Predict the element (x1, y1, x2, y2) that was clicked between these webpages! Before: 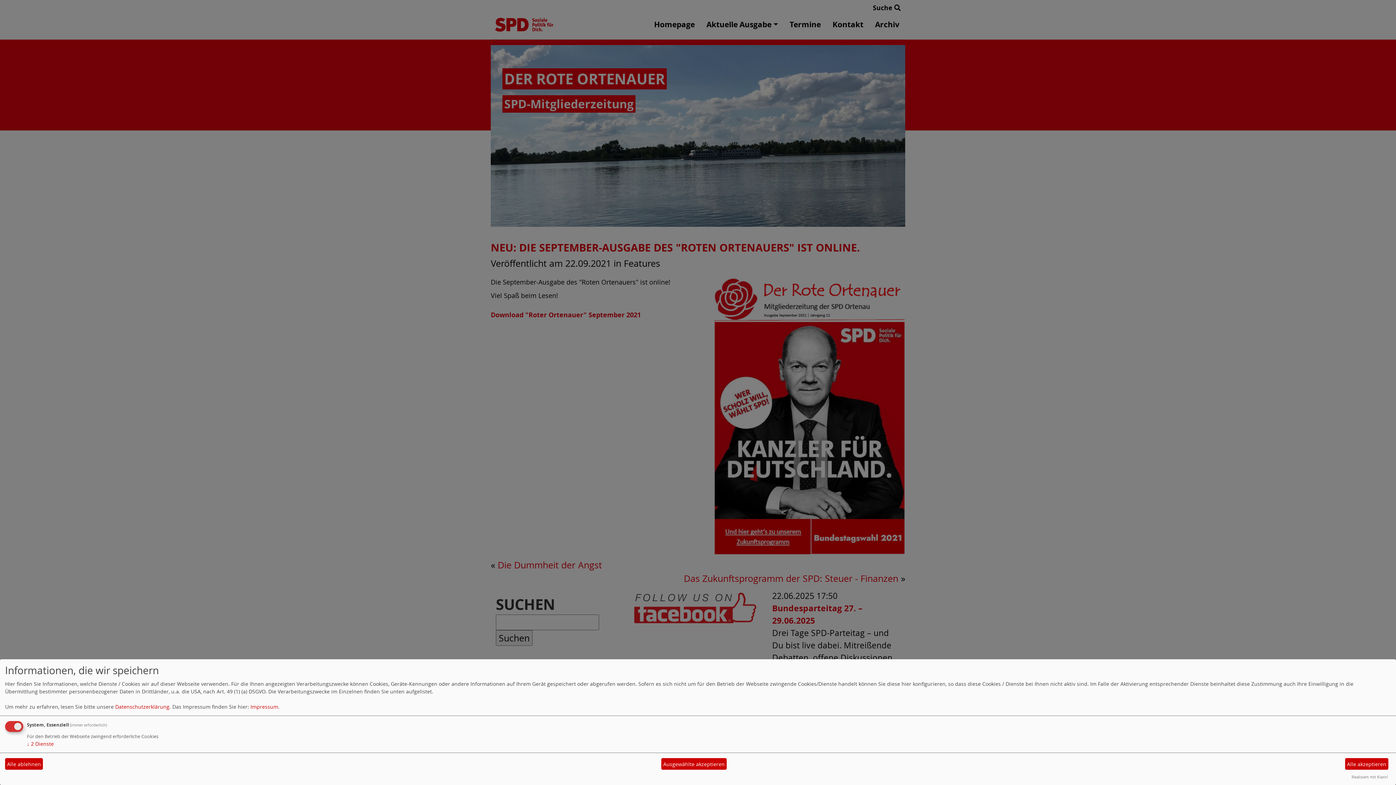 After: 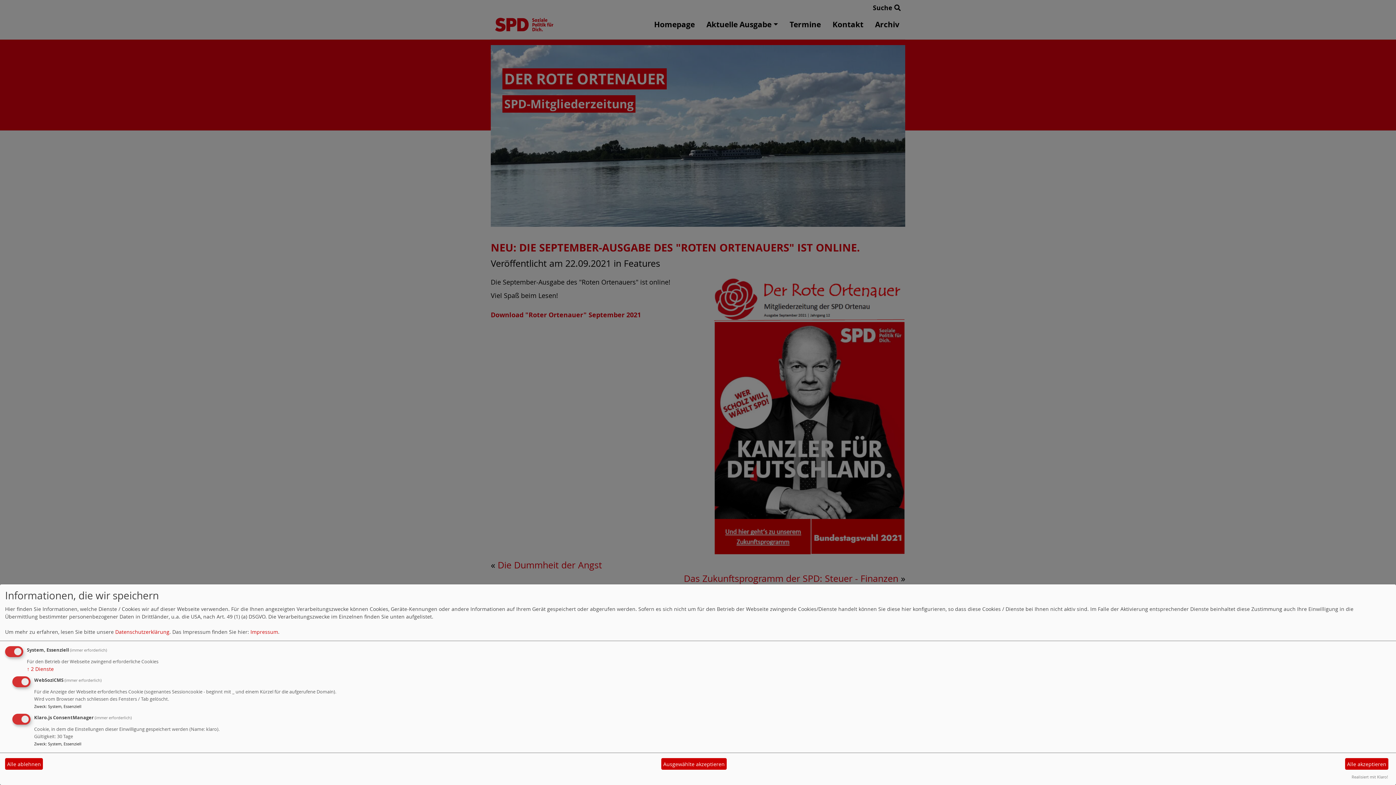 Action: bbox: (26, 740, 53, 747) label: ↓ 2 Dienste